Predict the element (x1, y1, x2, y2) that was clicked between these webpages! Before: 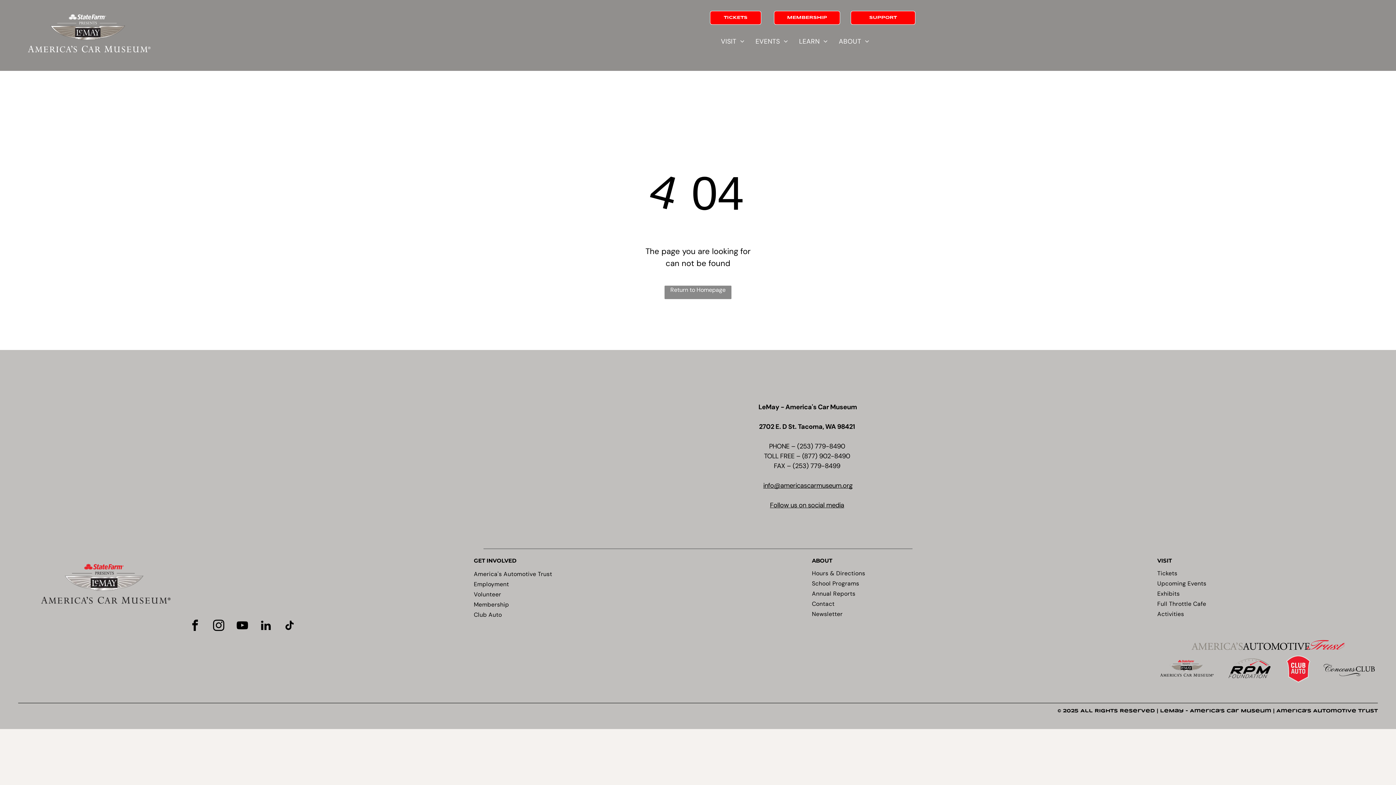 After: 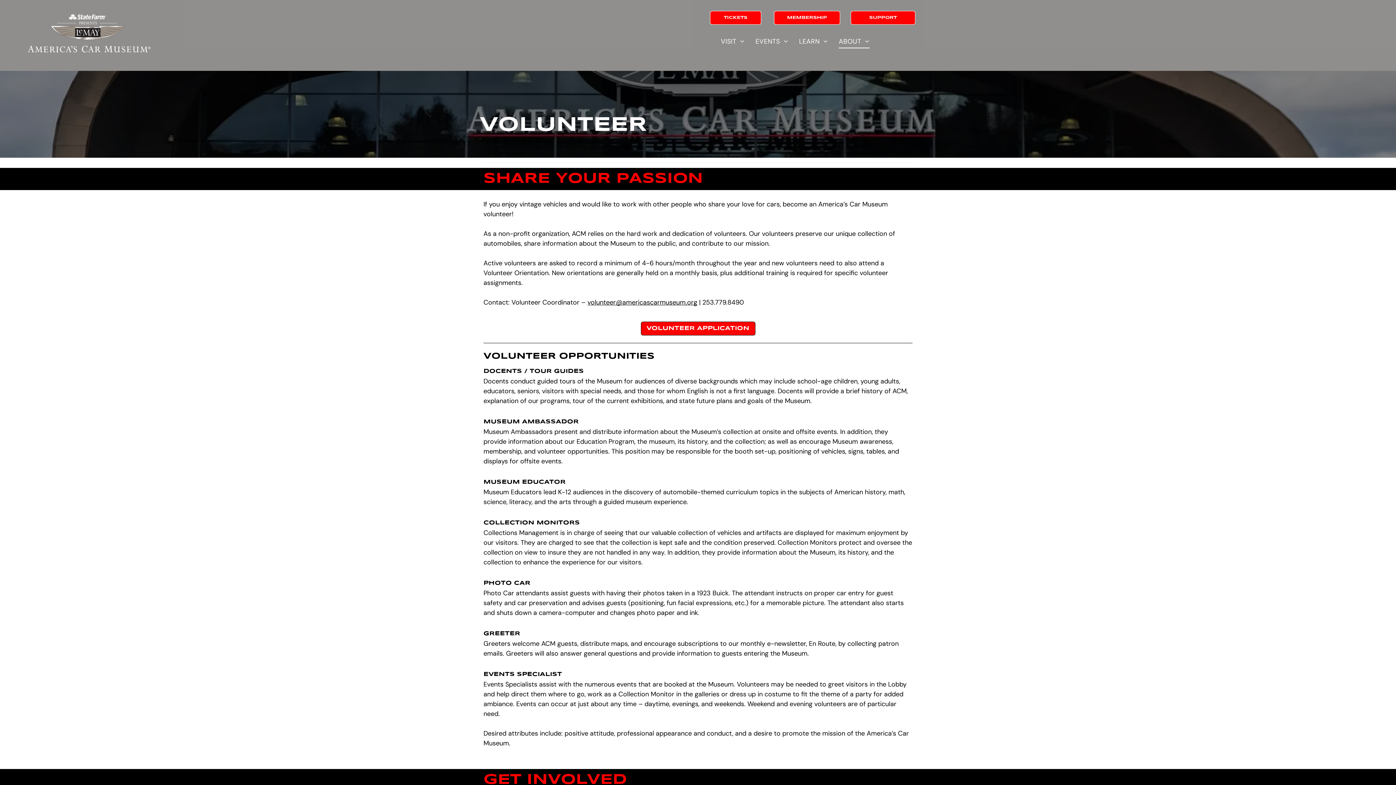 Action: label: Volunteer bbox: (473, 589, 594, 599)